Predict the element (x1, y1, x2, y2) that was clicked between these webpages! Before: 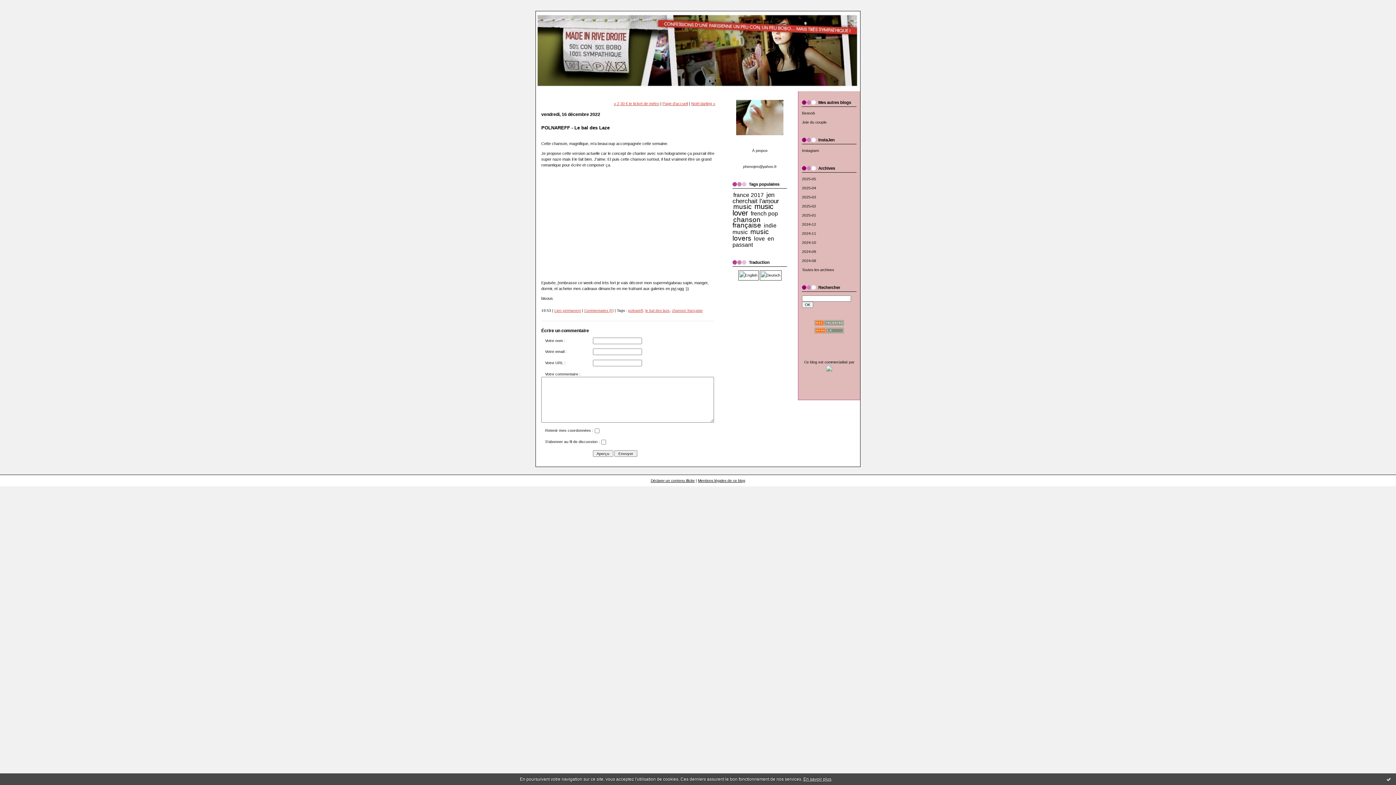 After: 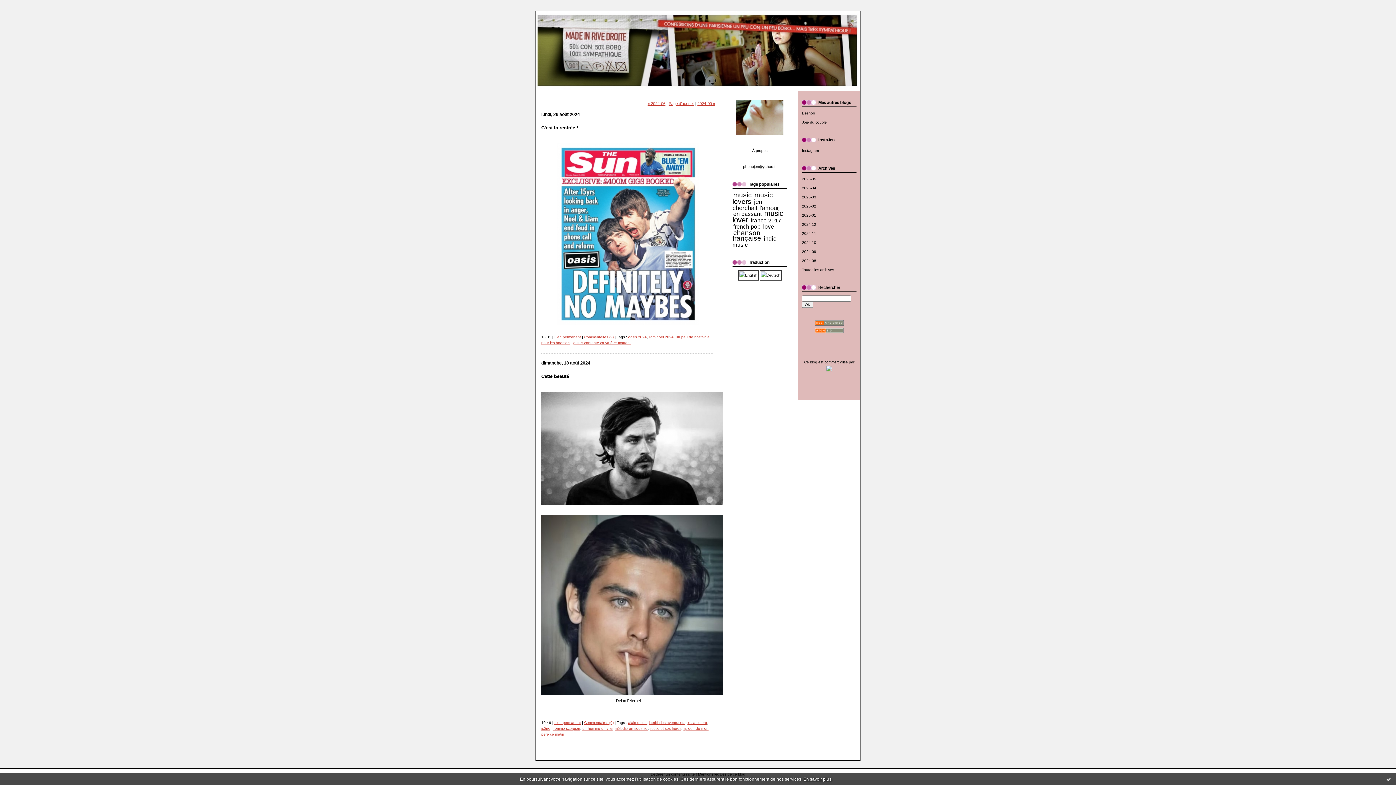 Action: bbox: (802, 258, 816, 262) label: 2024-08